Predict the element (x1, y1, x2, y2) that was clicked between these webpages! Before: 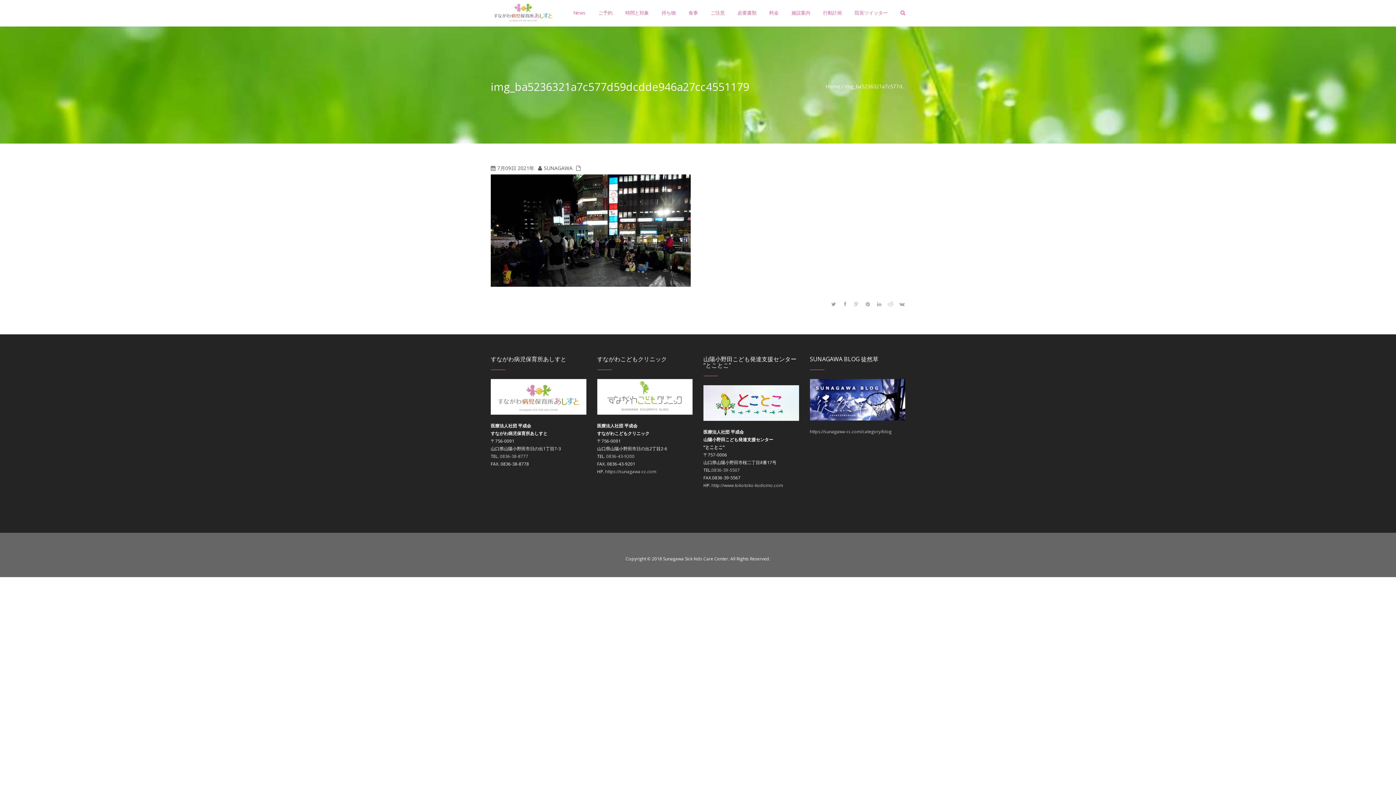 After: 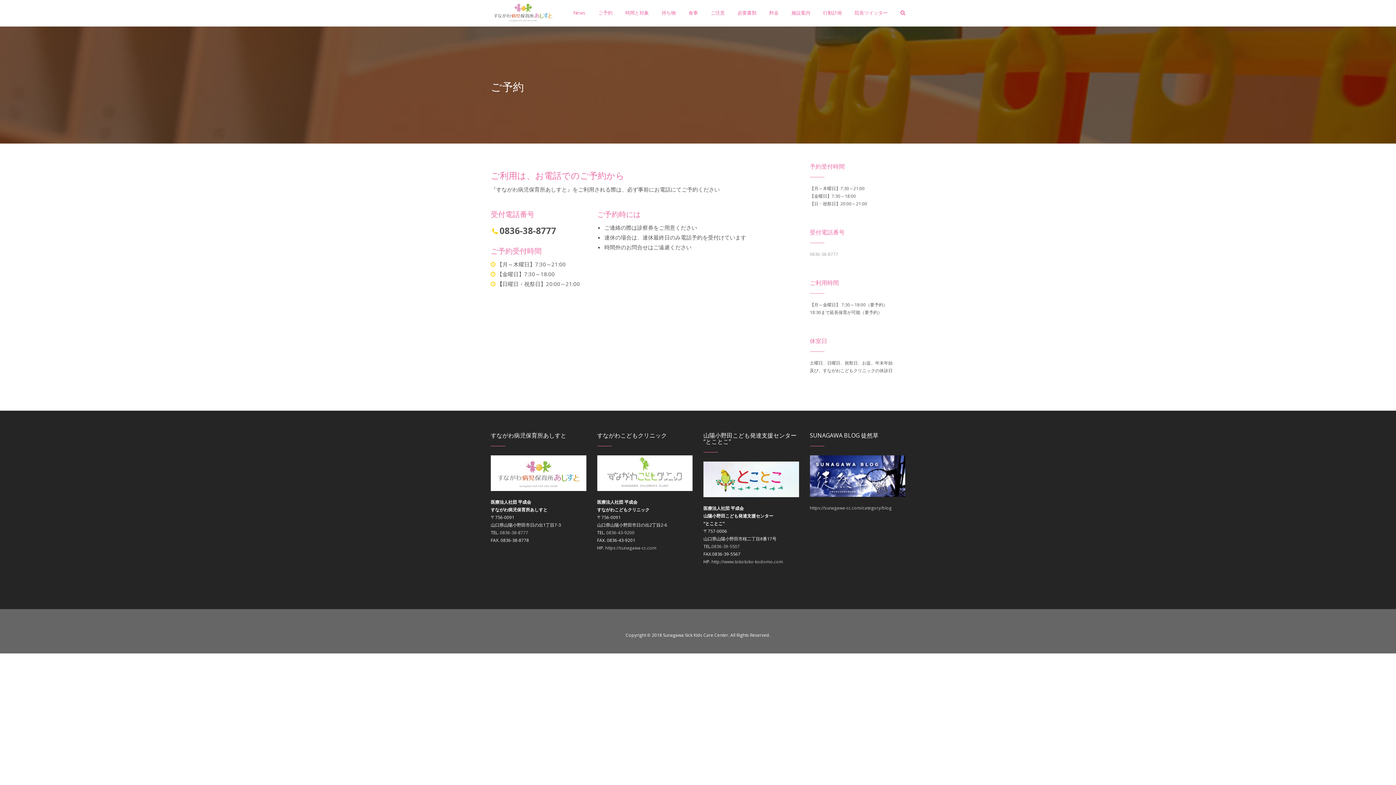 Action: bbox: (598, 0, 612, 26) label: ご予約